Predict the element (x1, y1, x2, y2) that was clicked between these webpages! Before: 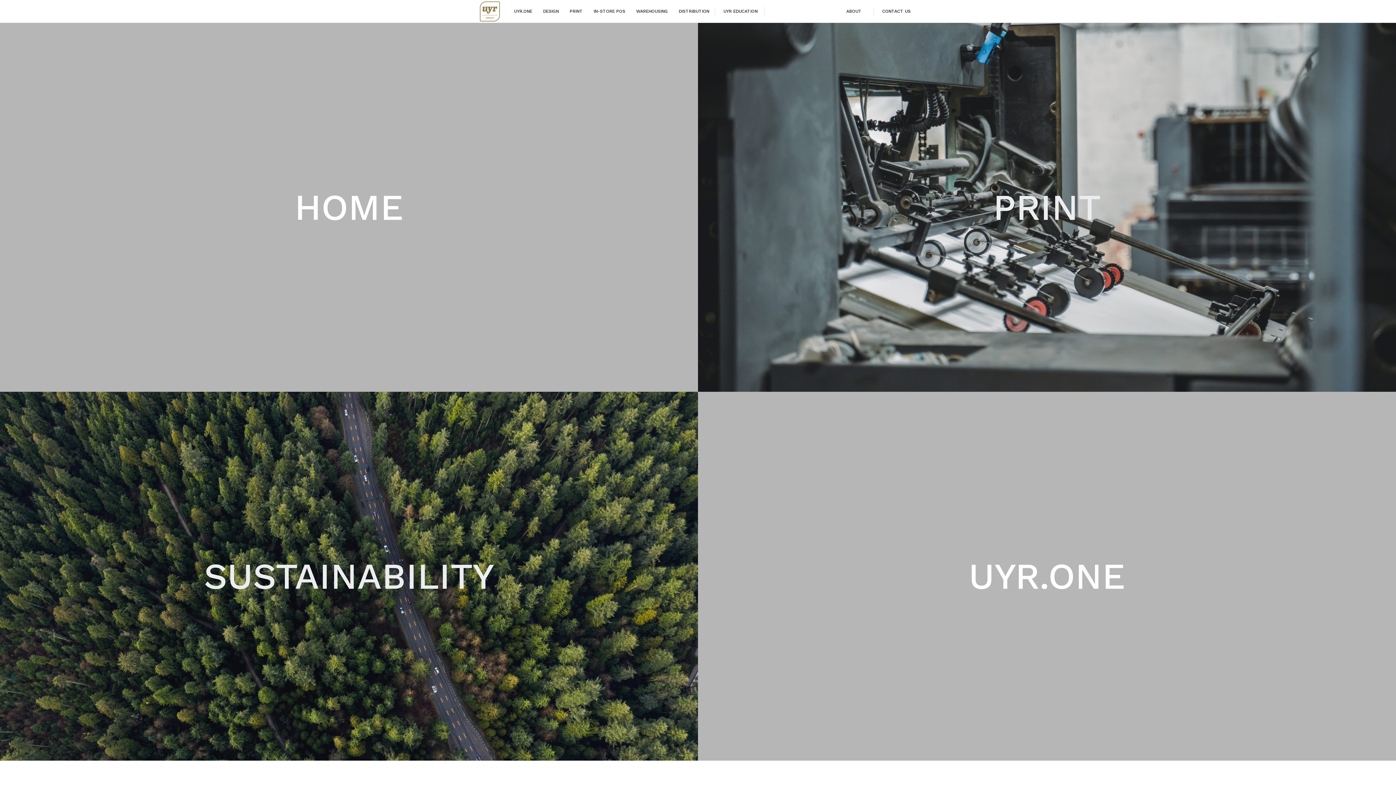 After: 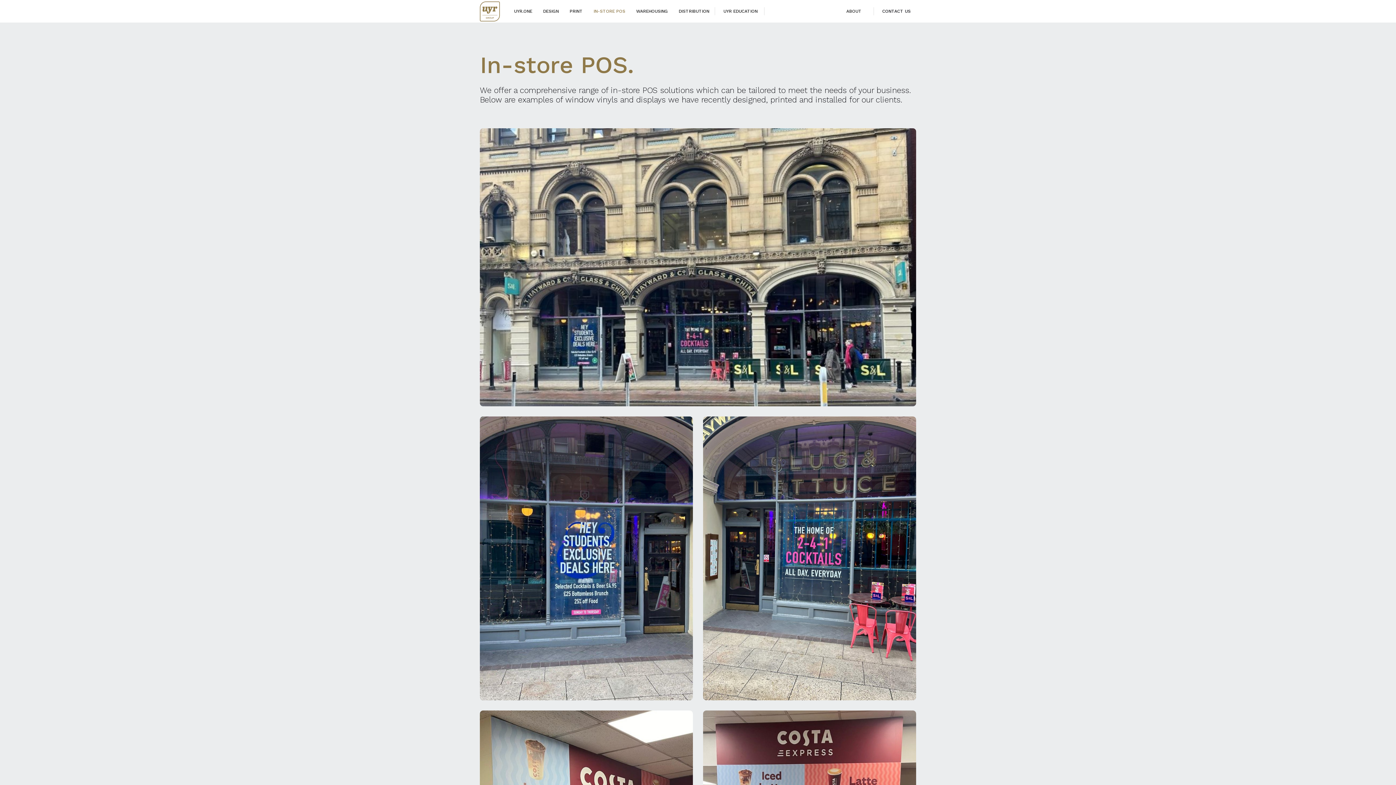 Action: bbox: (588, 0, 630, 22) label: IN-STORE POS